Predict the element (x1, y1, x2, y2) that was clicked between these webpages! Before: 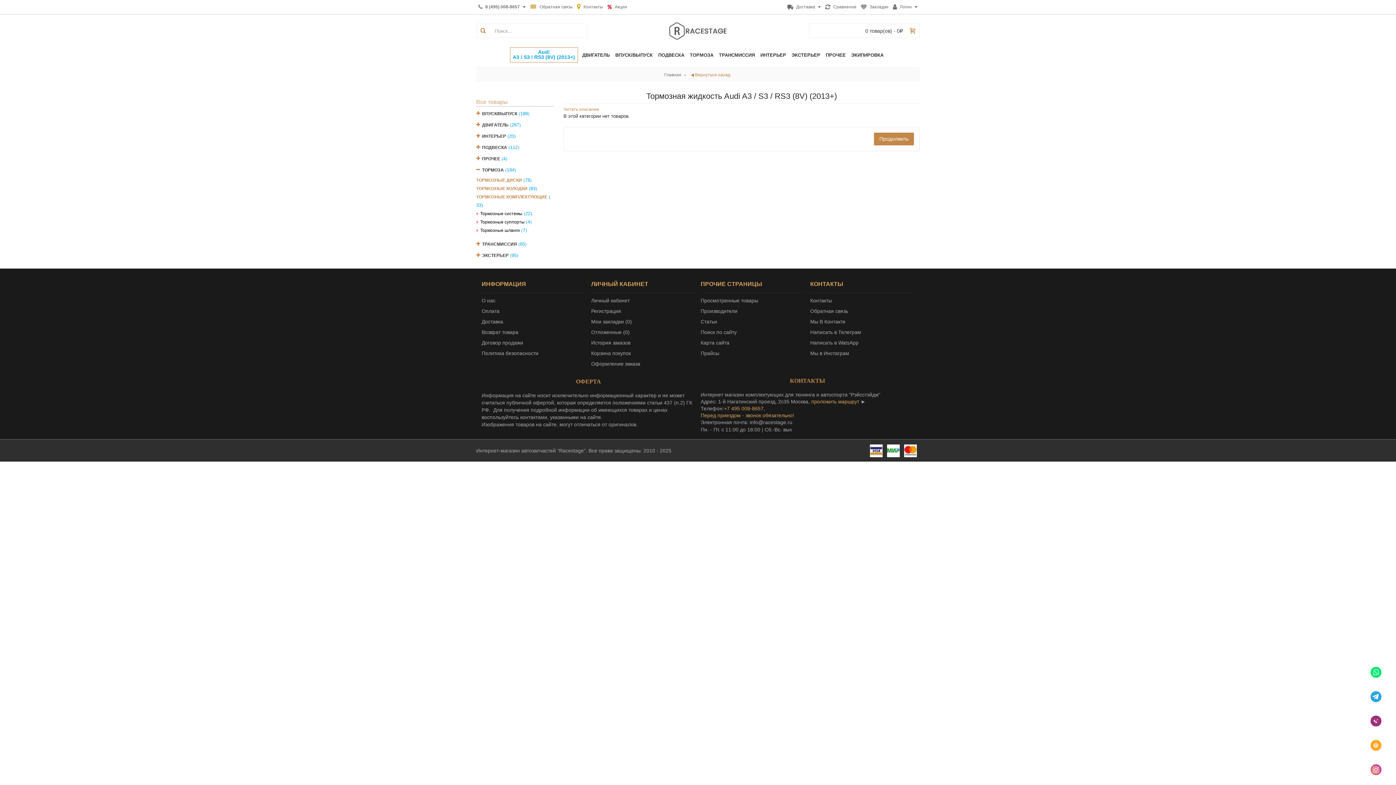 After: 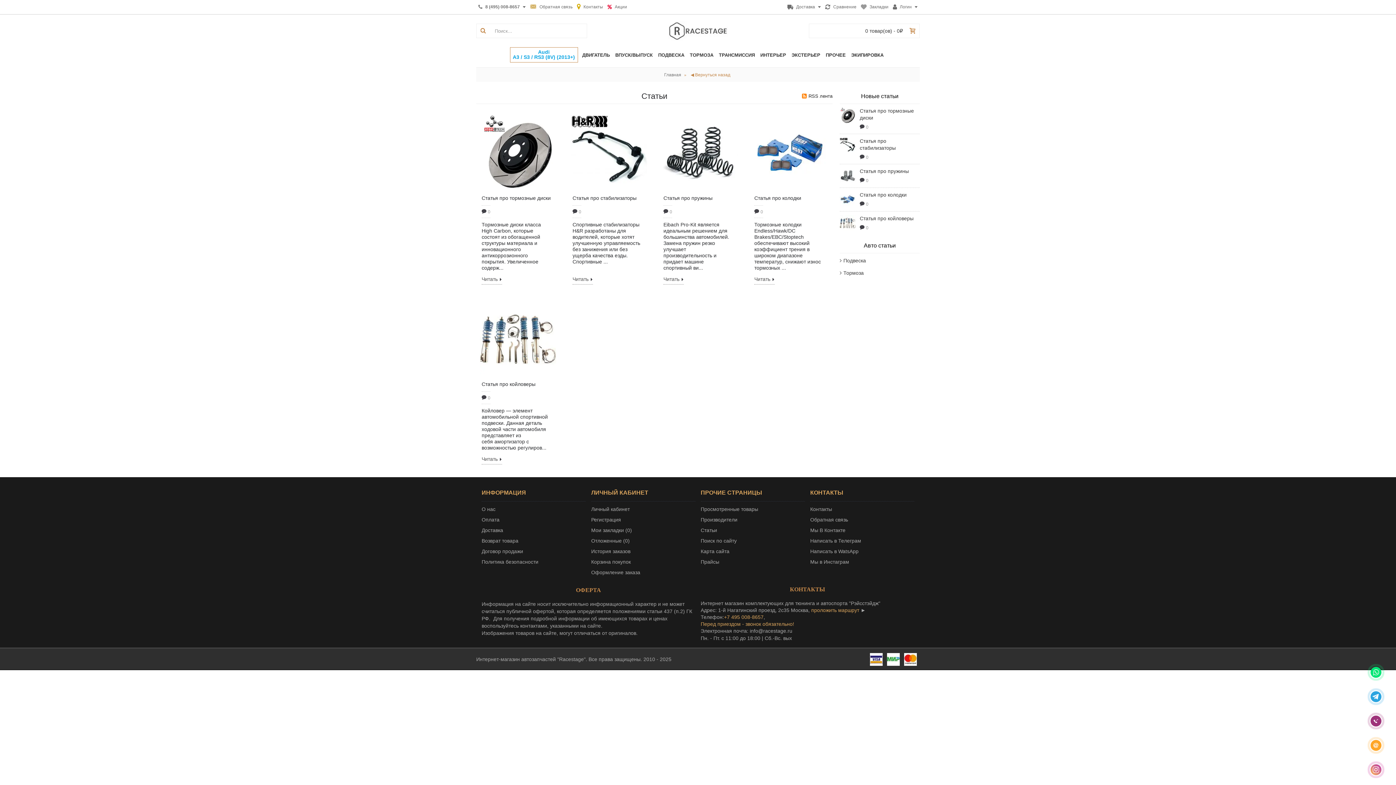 Action: label: Статьи bbox: (700, 318, 805, 325)